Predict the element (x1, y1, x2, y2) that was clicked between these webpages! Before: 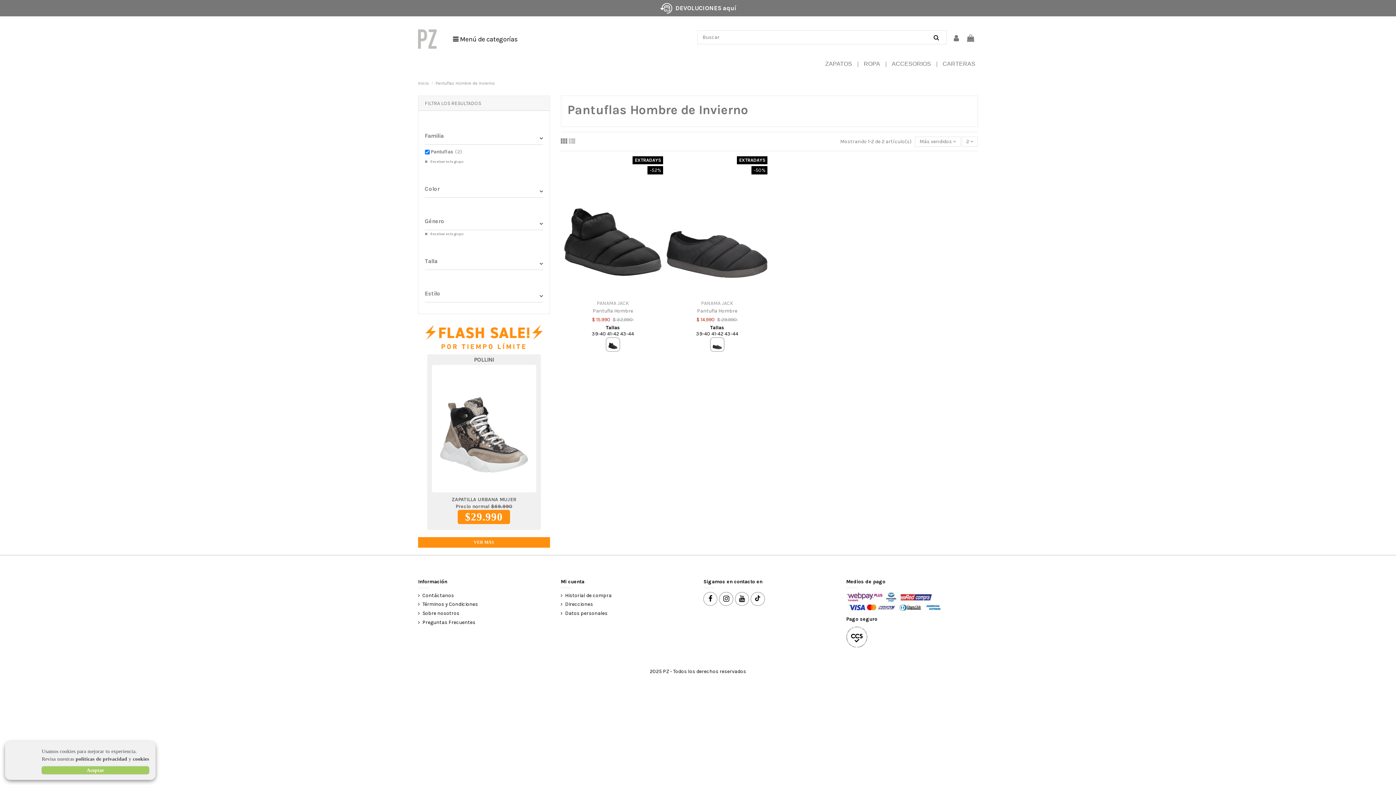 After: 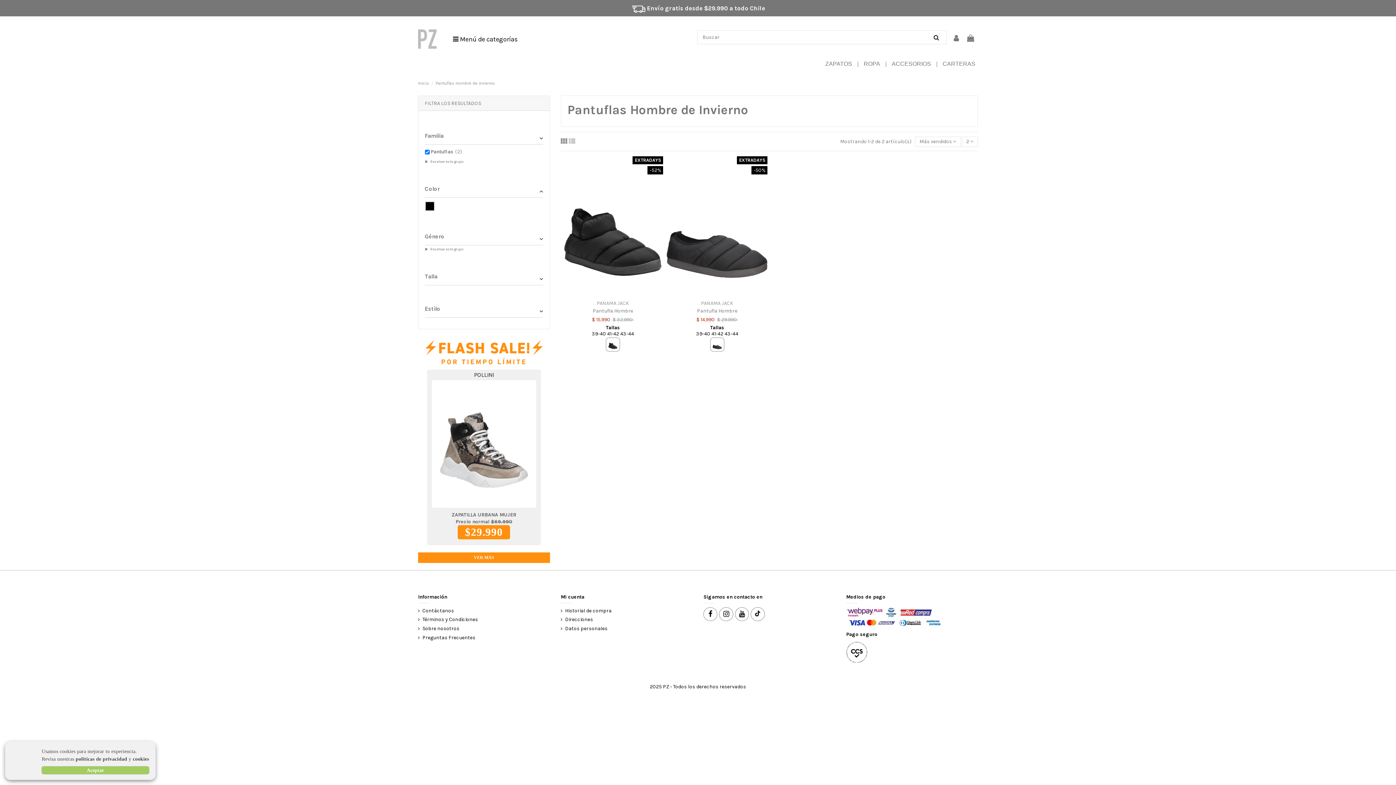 Action: bbox: (539, 187, 543, 194)